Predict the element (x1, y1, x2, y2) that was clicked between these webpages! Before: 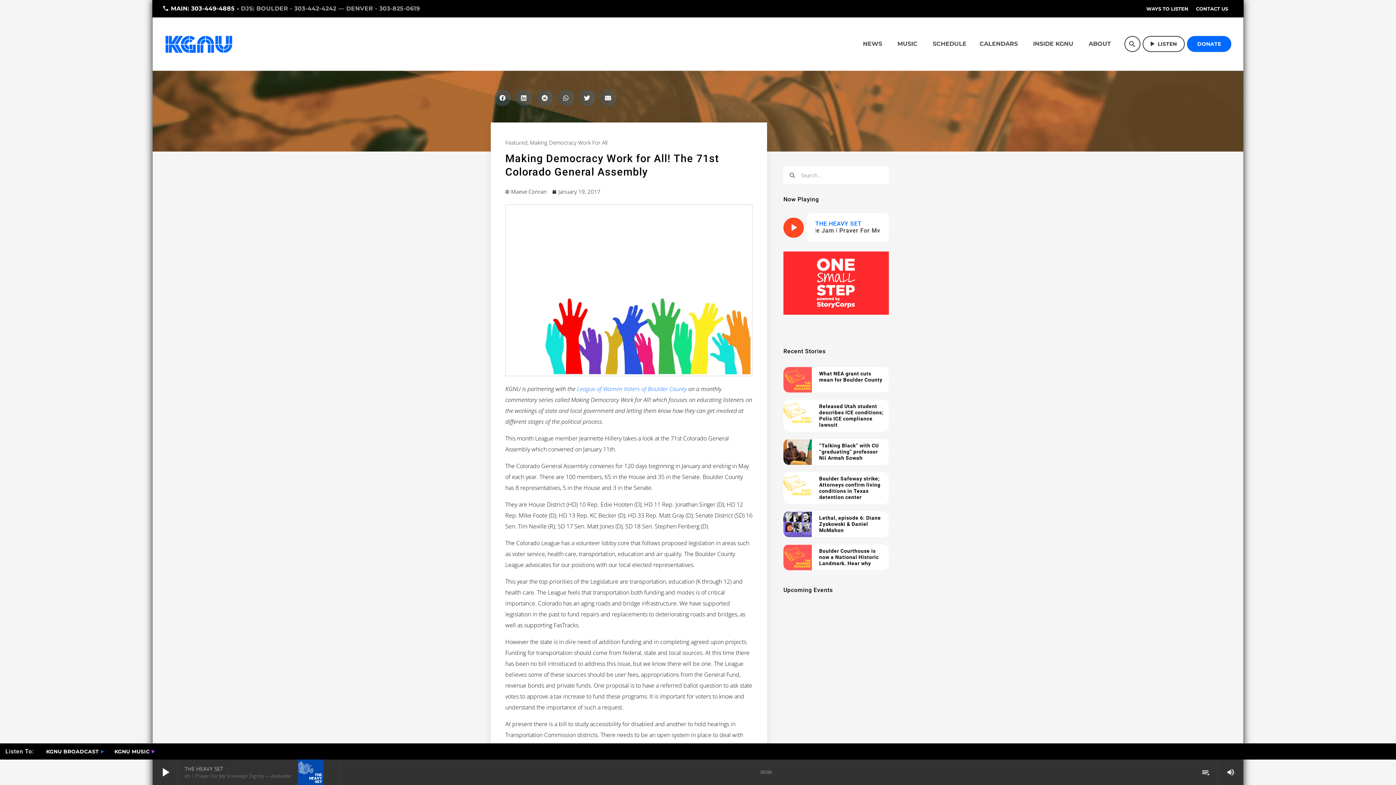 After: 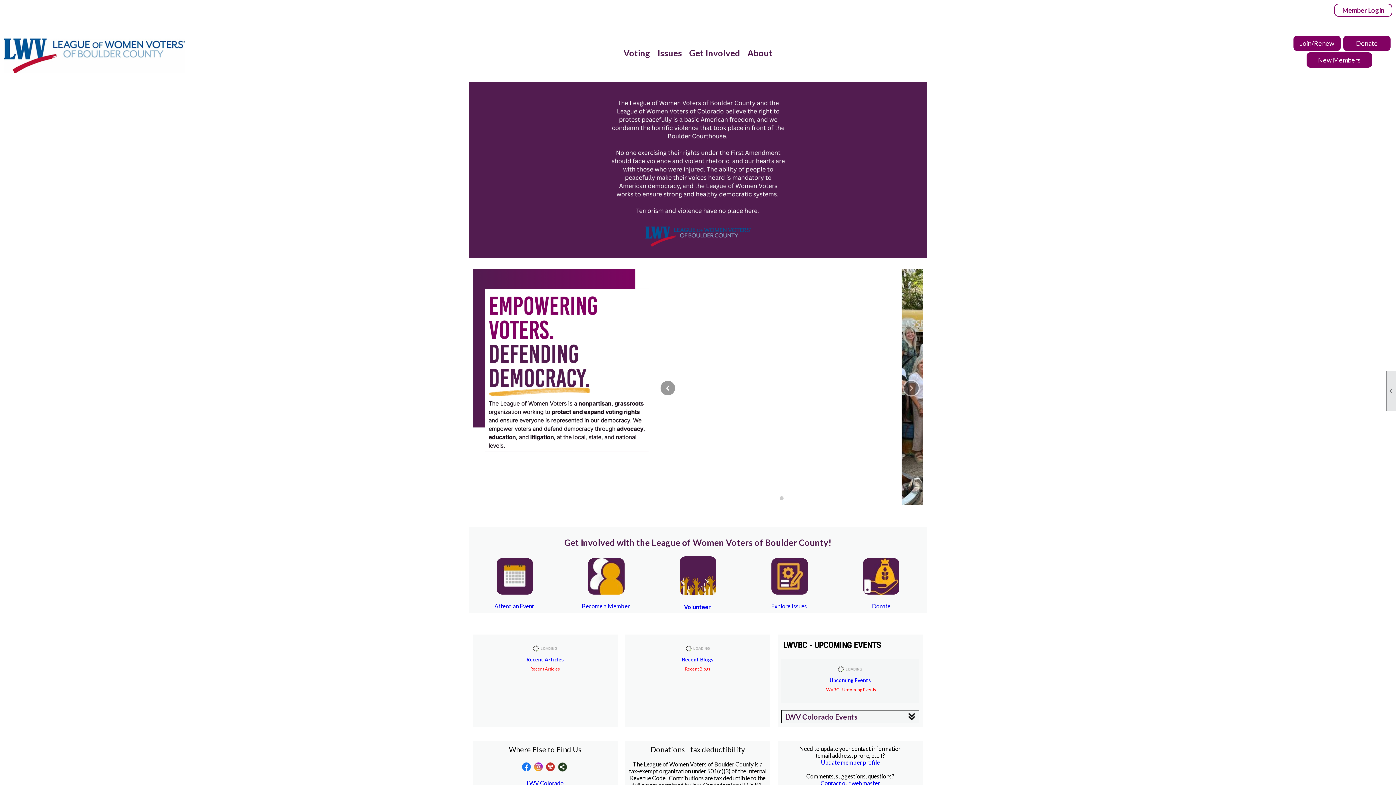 Action: label: League of Women Voters of Boulder County bbox: (577, 385, 686, 393)